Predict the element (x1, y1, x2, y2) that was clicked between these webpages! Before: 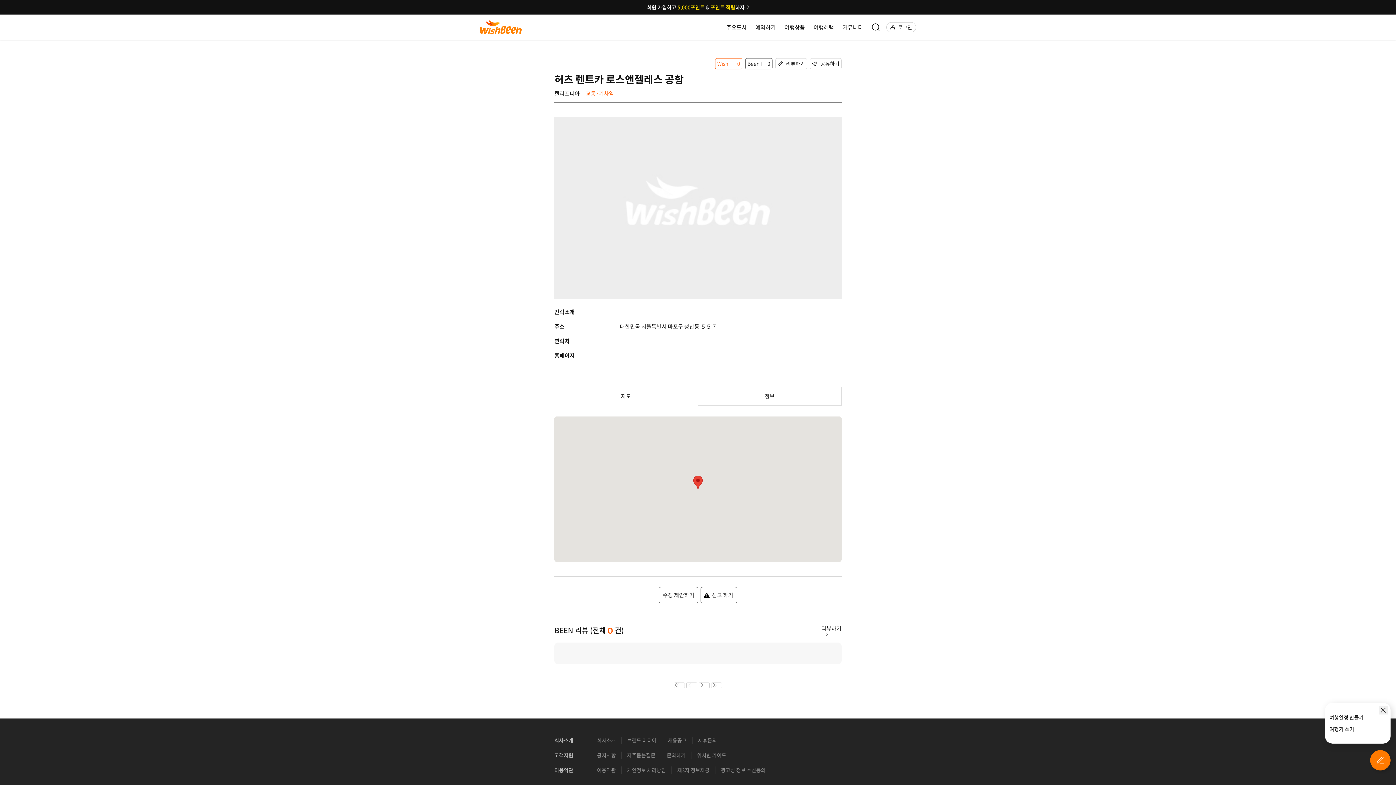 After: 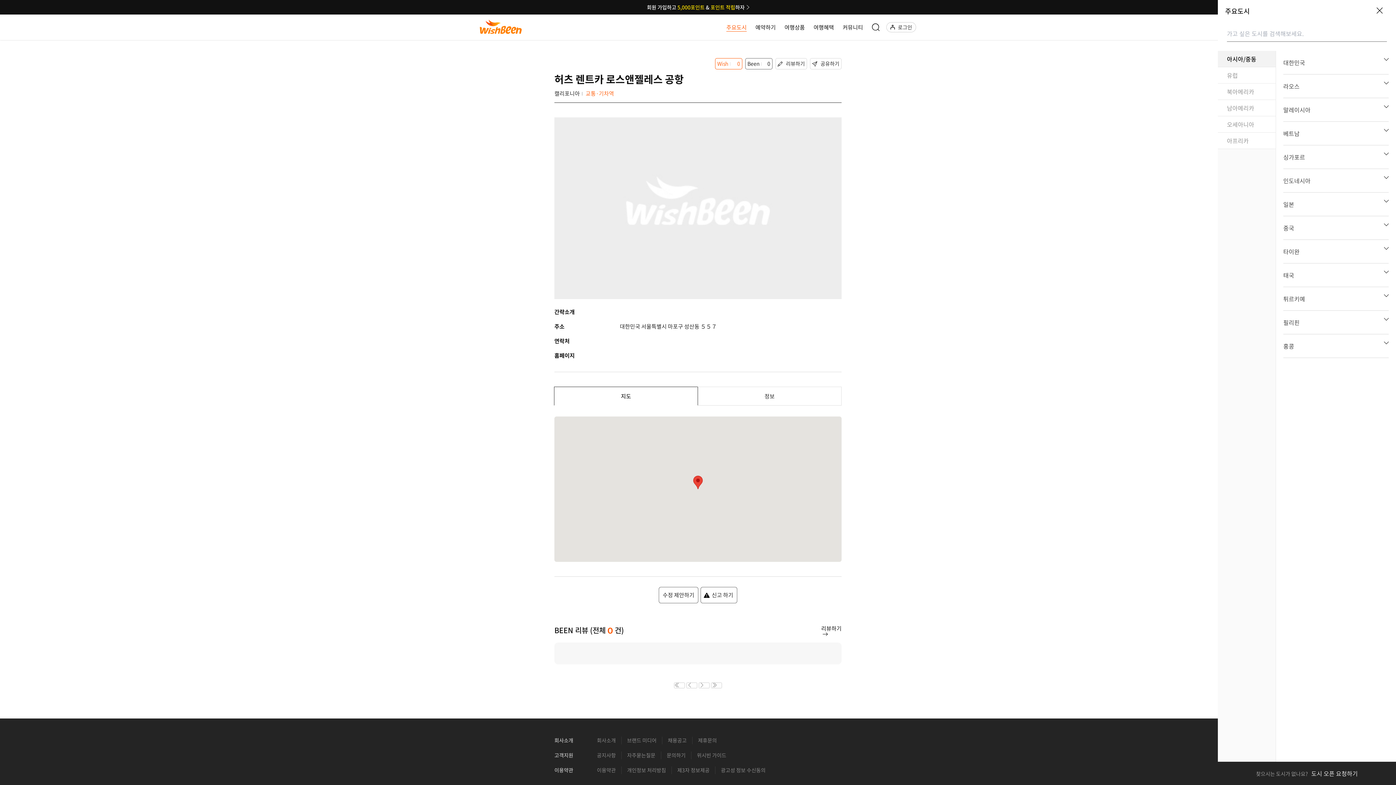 Action: label: 주요도시 bbox: (722, 14, 751, 40)